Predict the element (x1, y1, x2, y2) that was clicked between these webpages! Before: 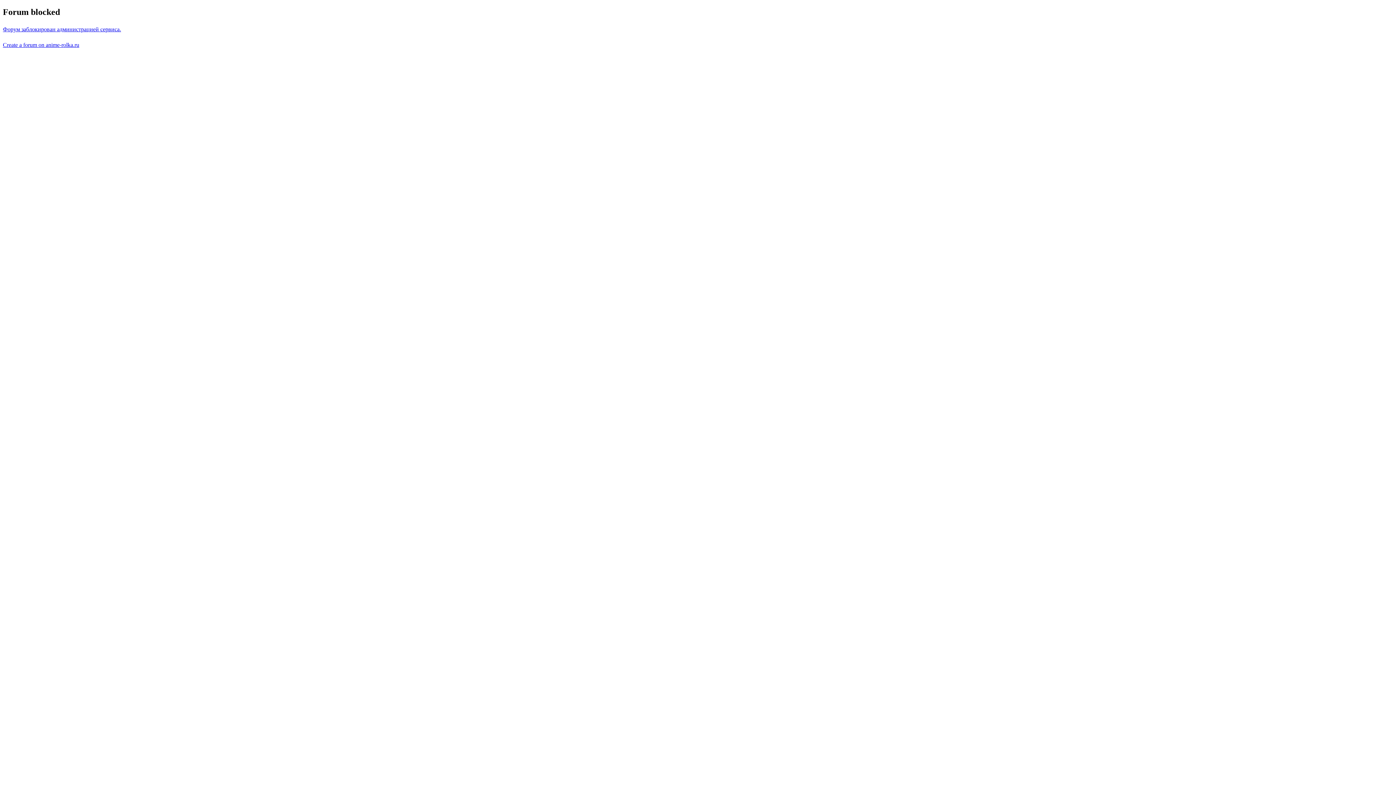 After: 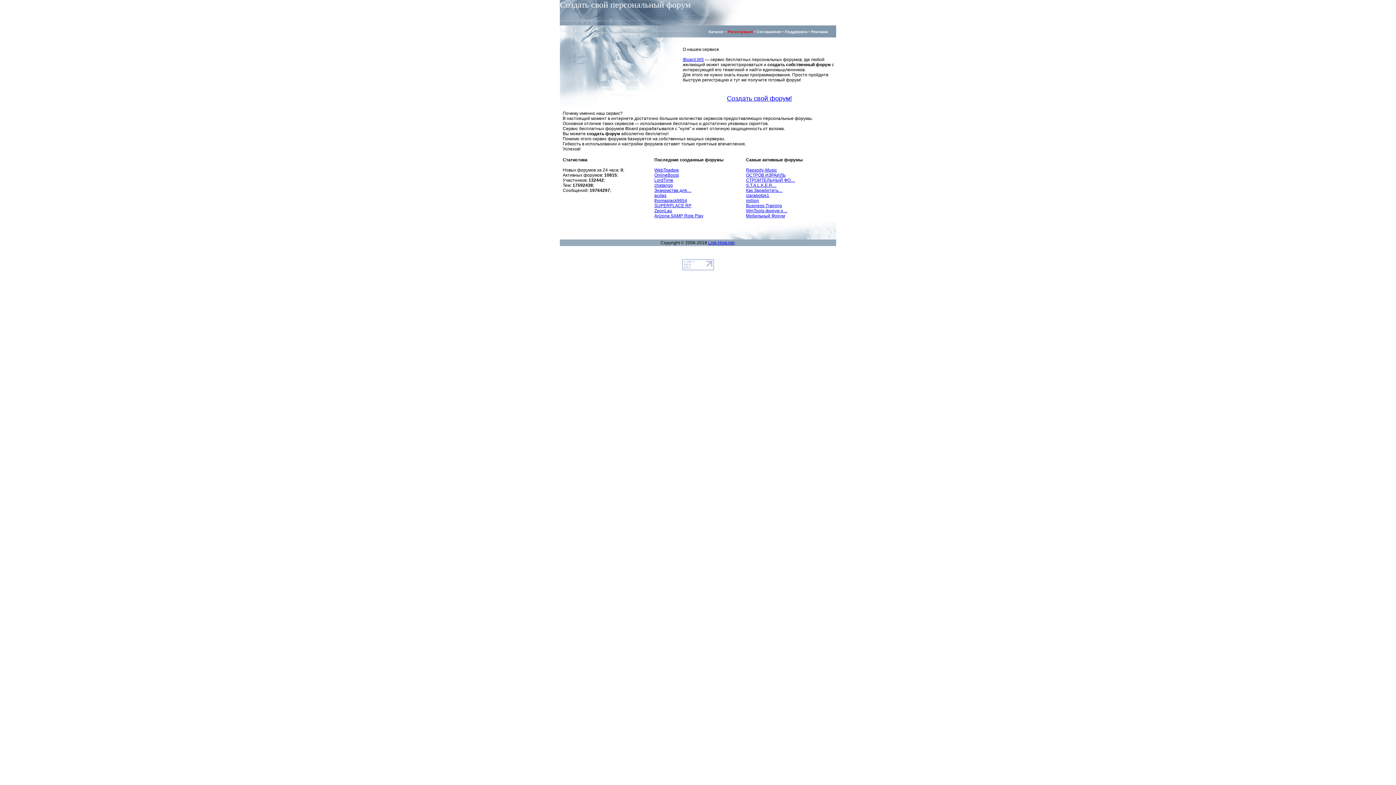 Action: bbox: (2, 26, 121, 32) label: Форум заблокирован администрацией сервиса.